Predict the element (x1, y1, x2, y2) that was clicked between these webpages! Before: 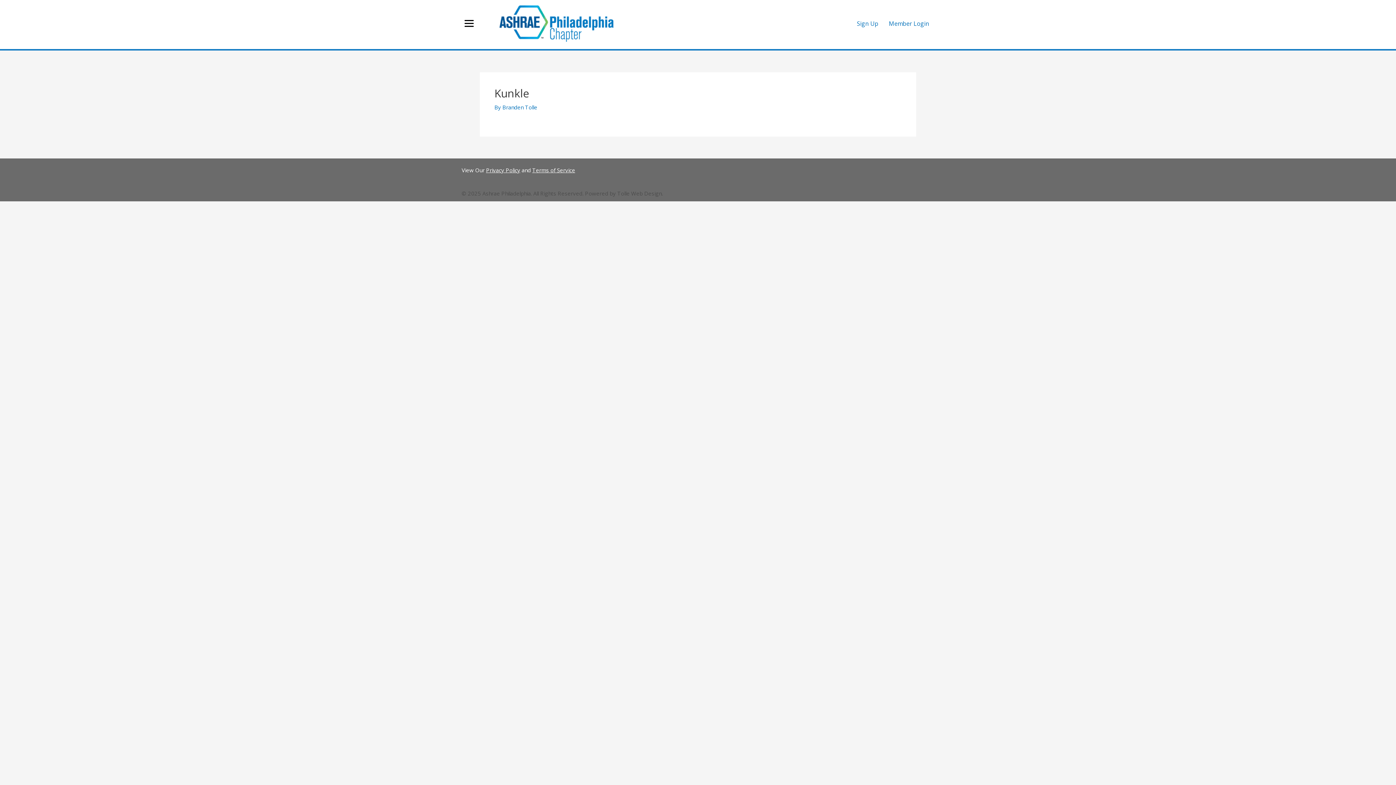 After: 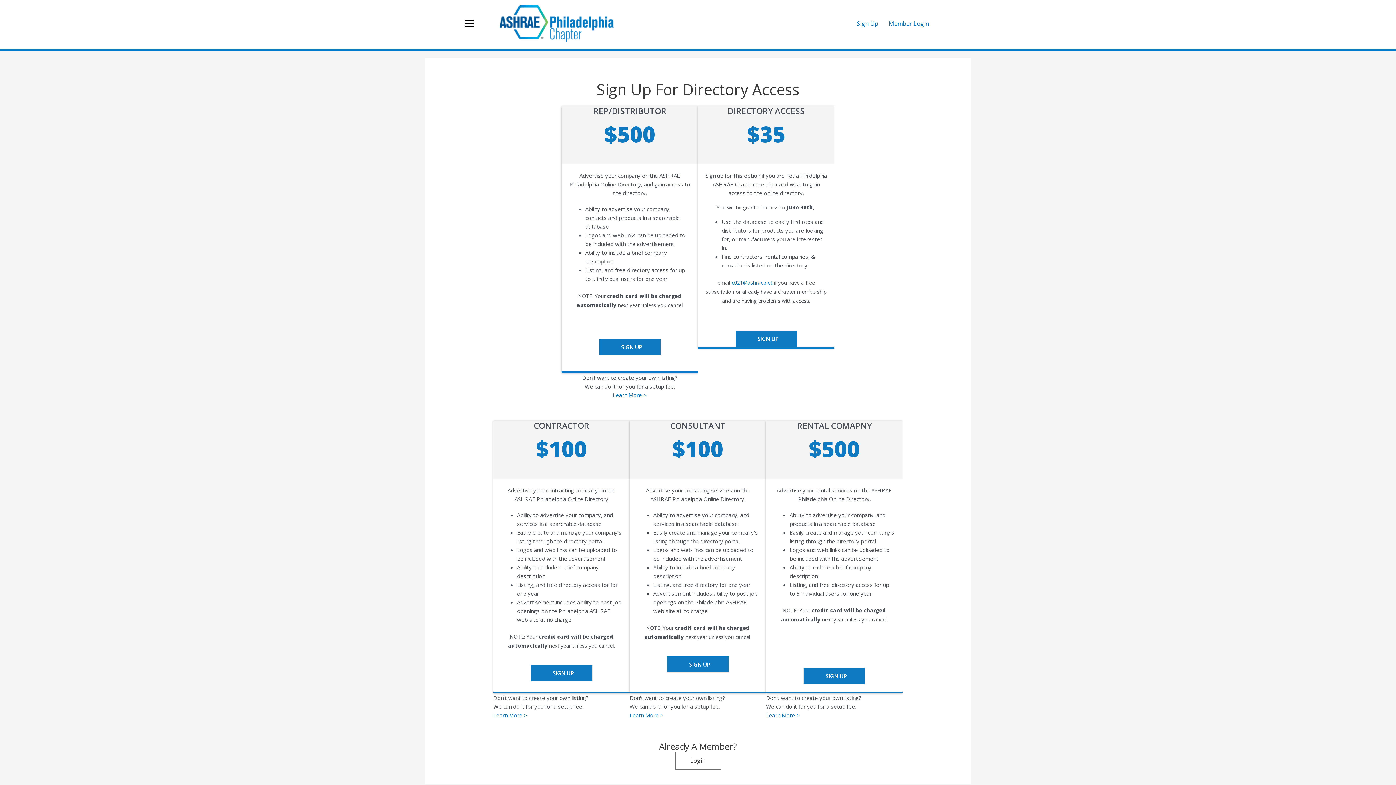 Action: bbox: (851, 14, 883, 33) label: Sign Up